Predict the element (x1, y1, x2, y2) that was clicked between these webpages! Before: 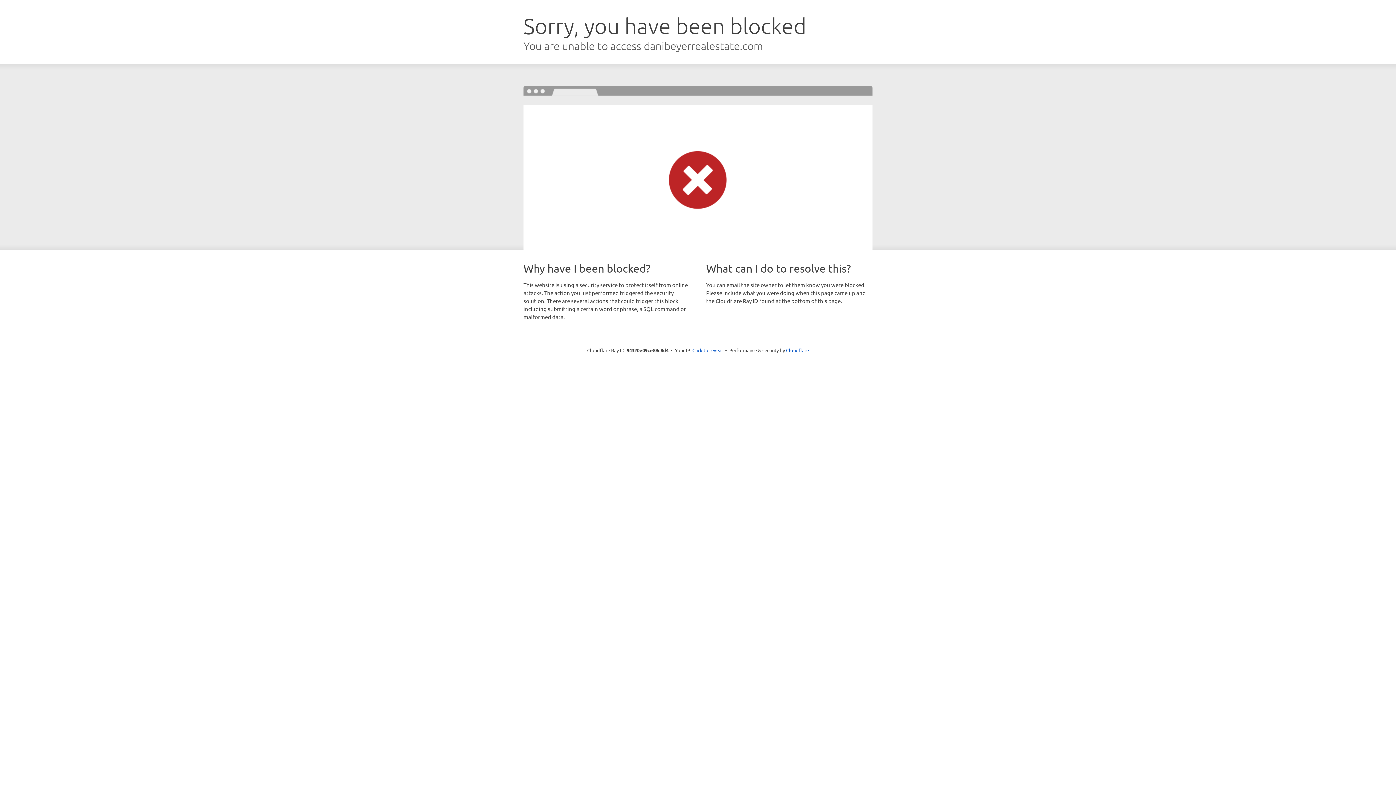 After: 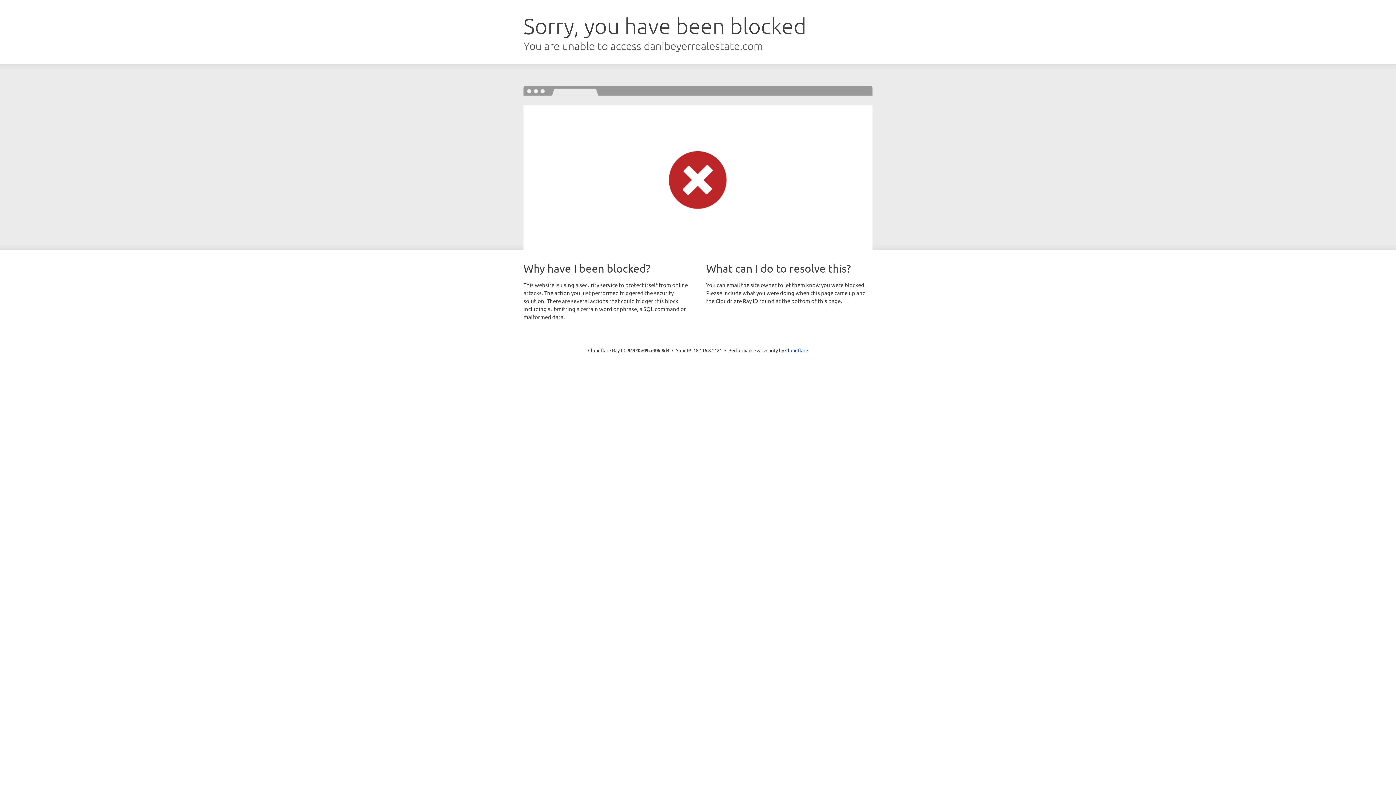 Action: label: Click to reveal bbox: (692, 346, 723, 353)